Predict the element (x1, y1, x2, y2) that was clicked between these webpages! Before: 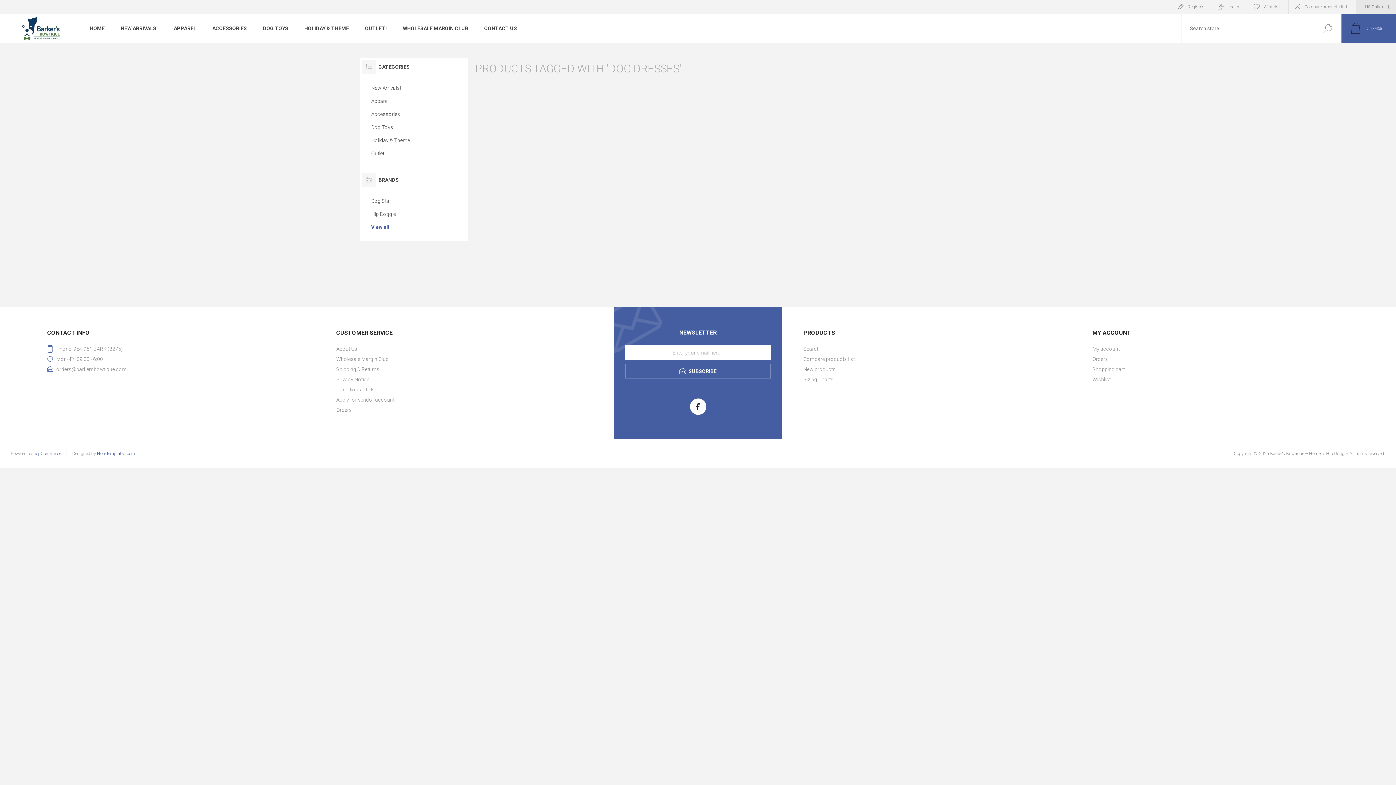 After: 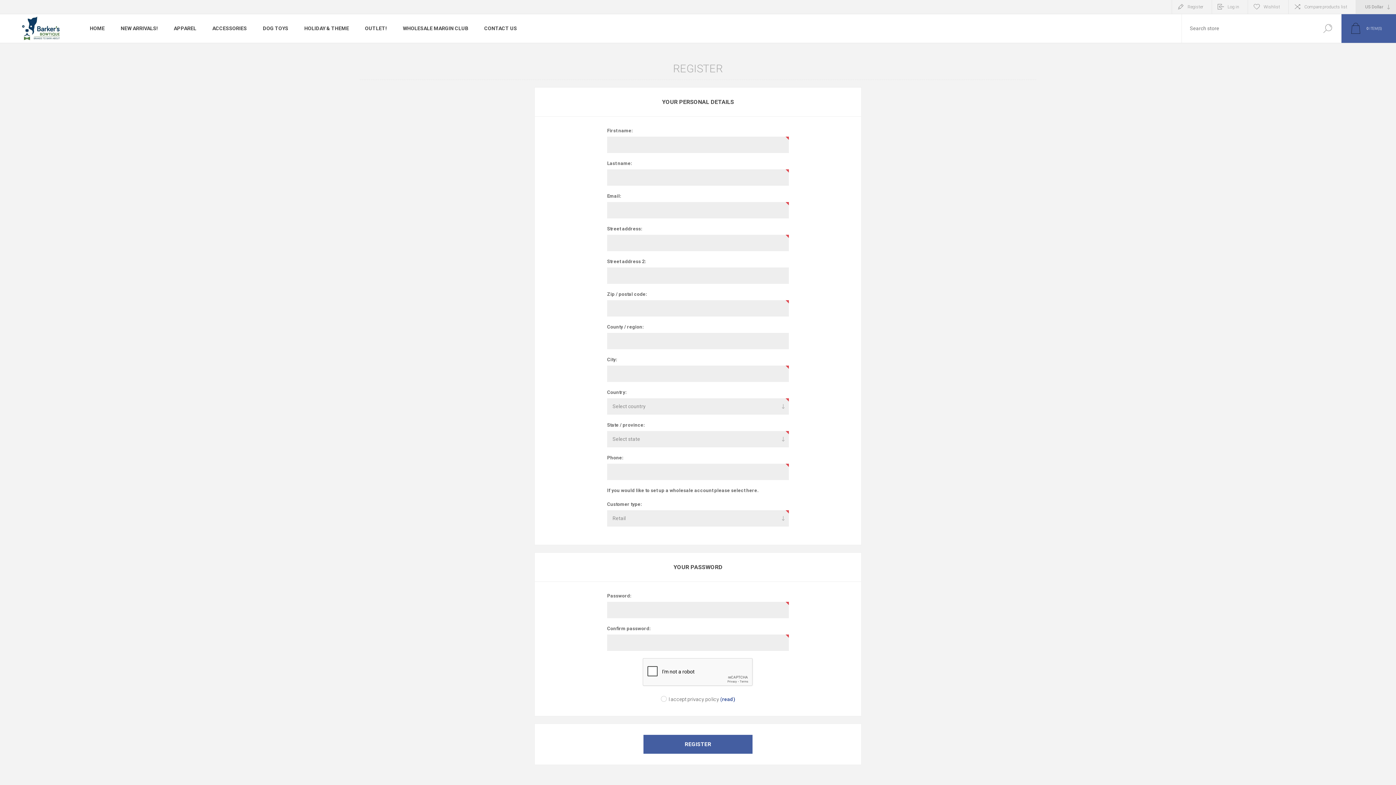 Action: bbox: (1172, 0, 1212, 13) label: Register